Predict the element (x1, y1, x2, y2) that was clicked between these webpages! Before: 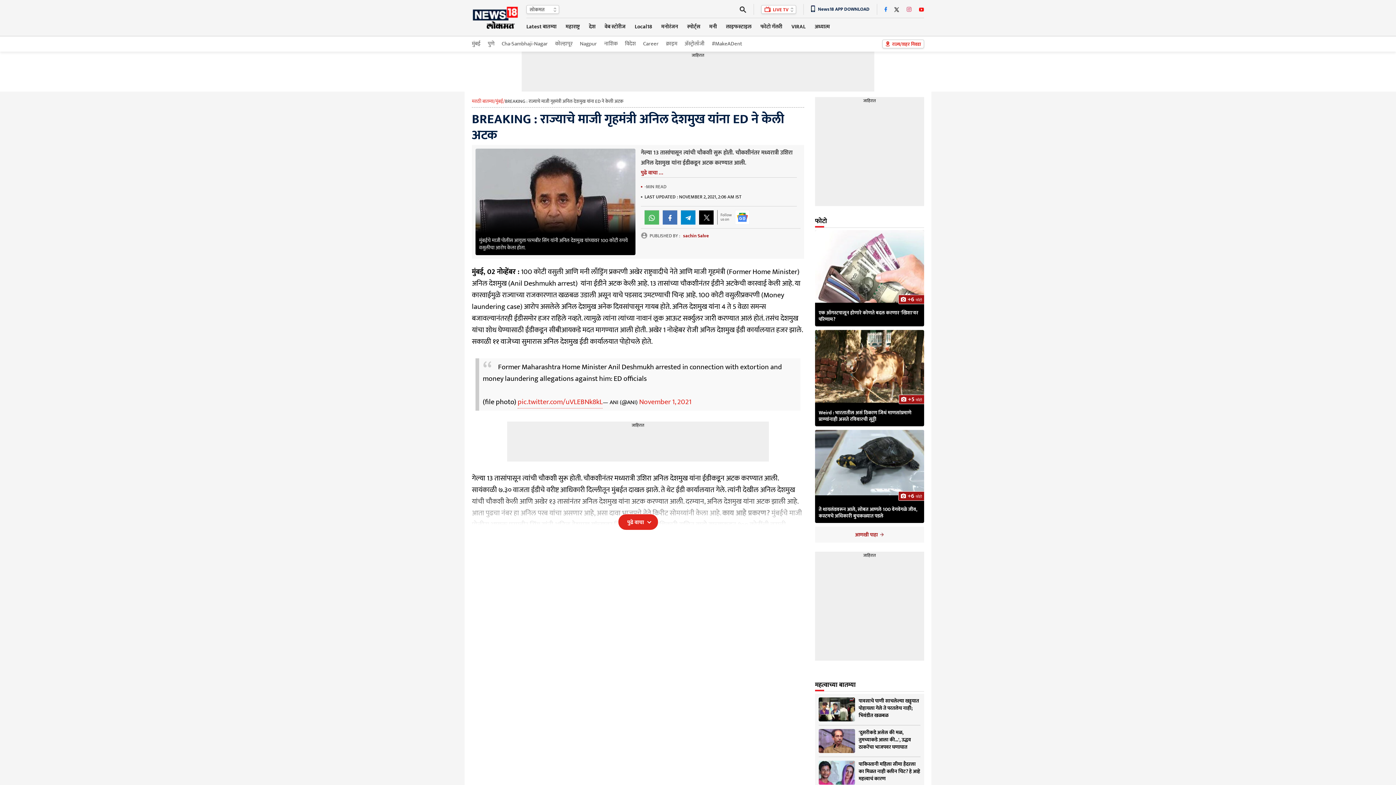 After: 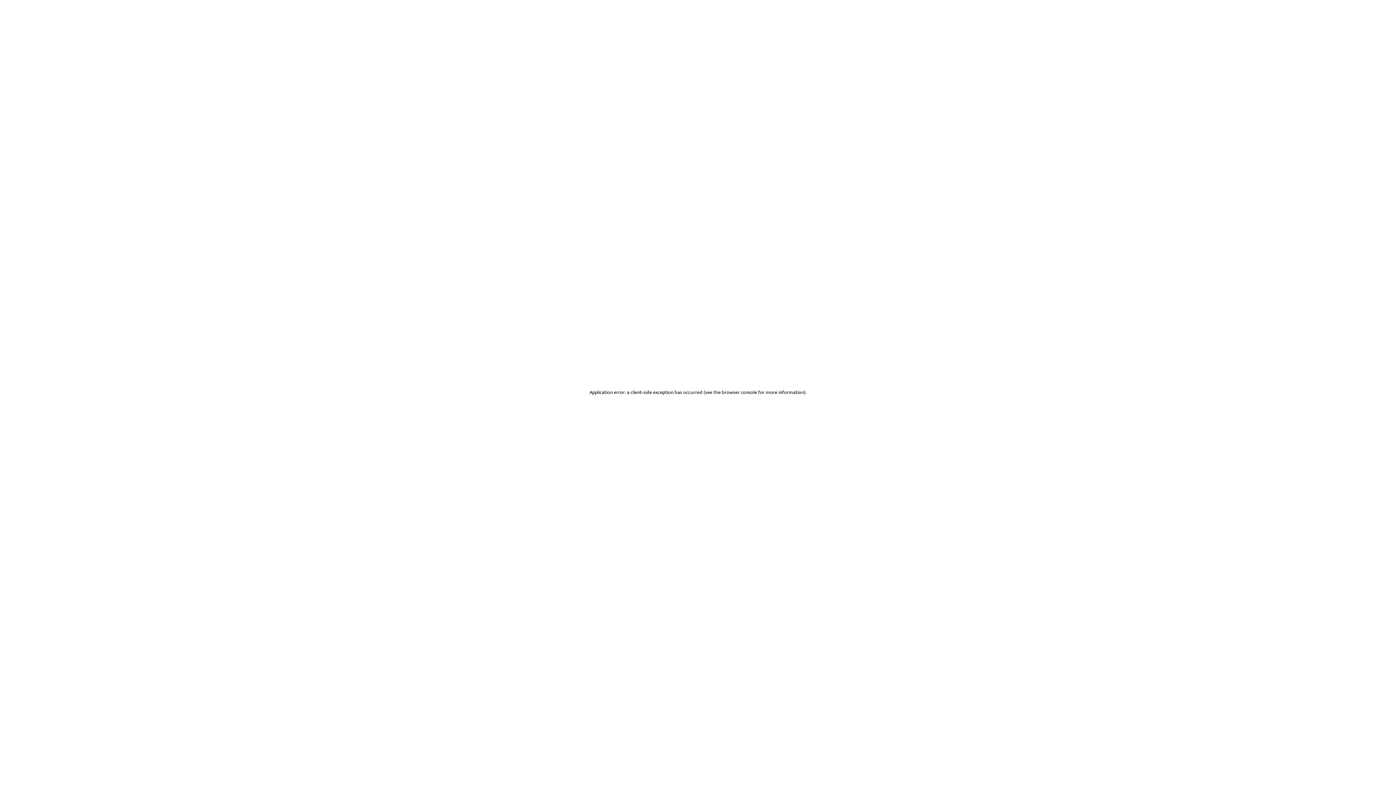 Action: label: News18 APP DOWNLOAD bbox: (811, 5, 869, 13)